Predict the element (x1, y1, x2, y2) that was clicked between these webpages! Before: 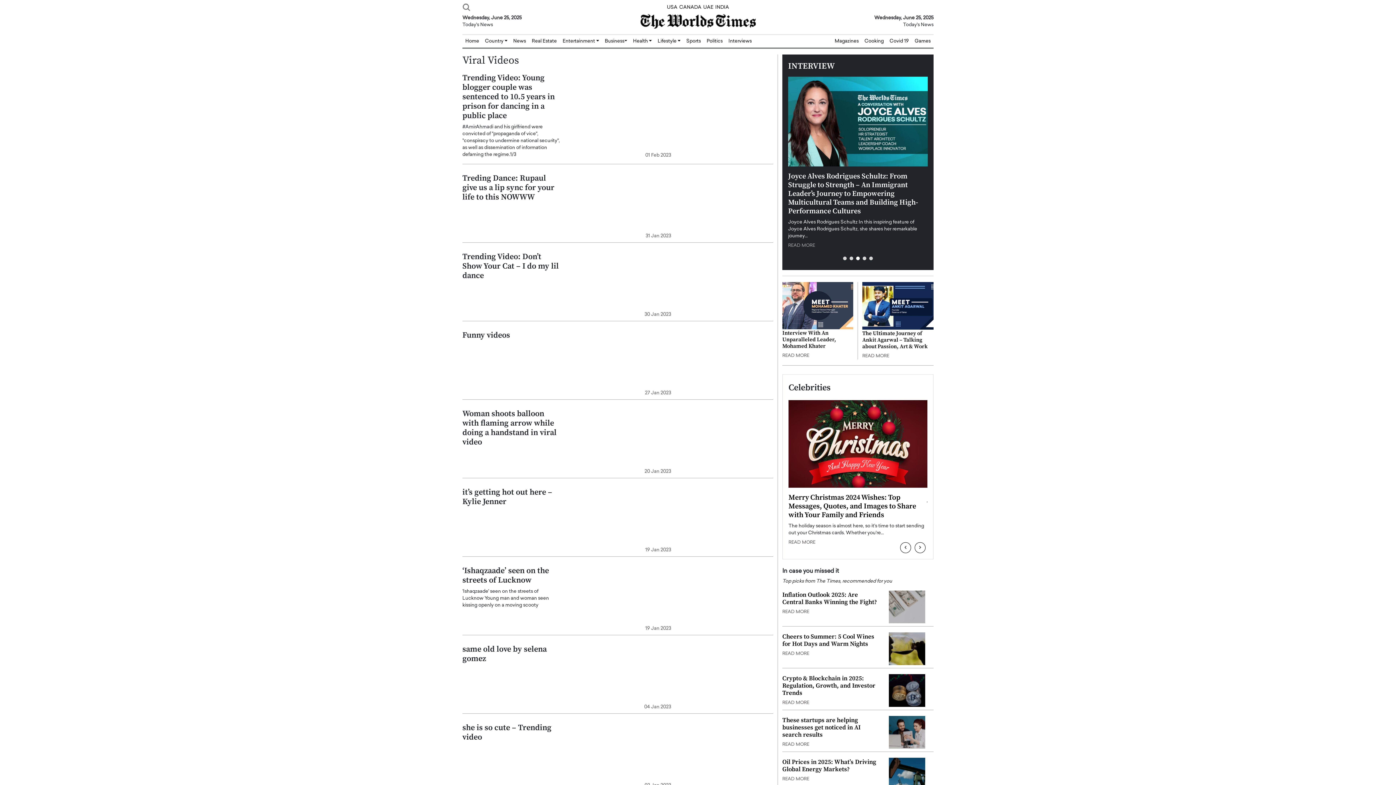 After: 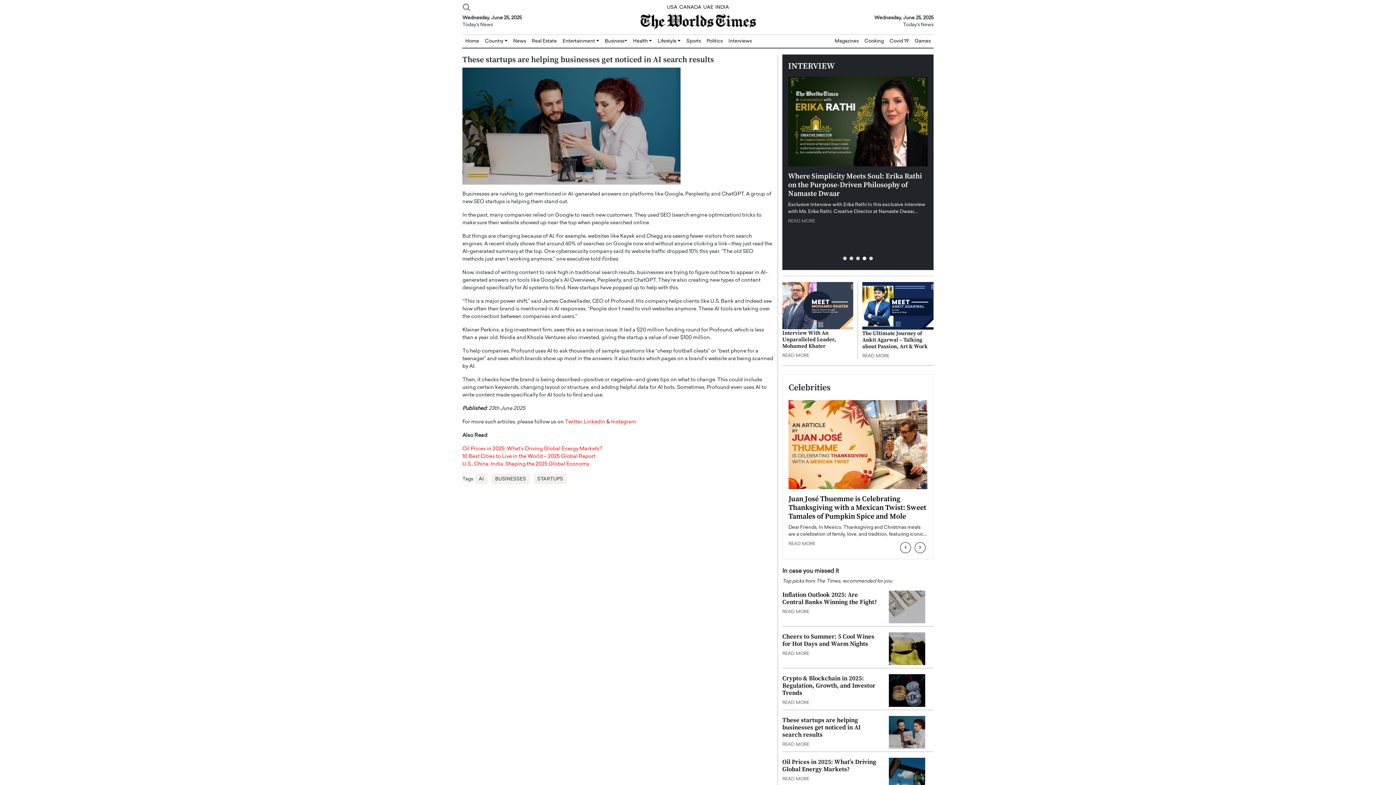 Action: bbox: (889, 730, 925, 735)